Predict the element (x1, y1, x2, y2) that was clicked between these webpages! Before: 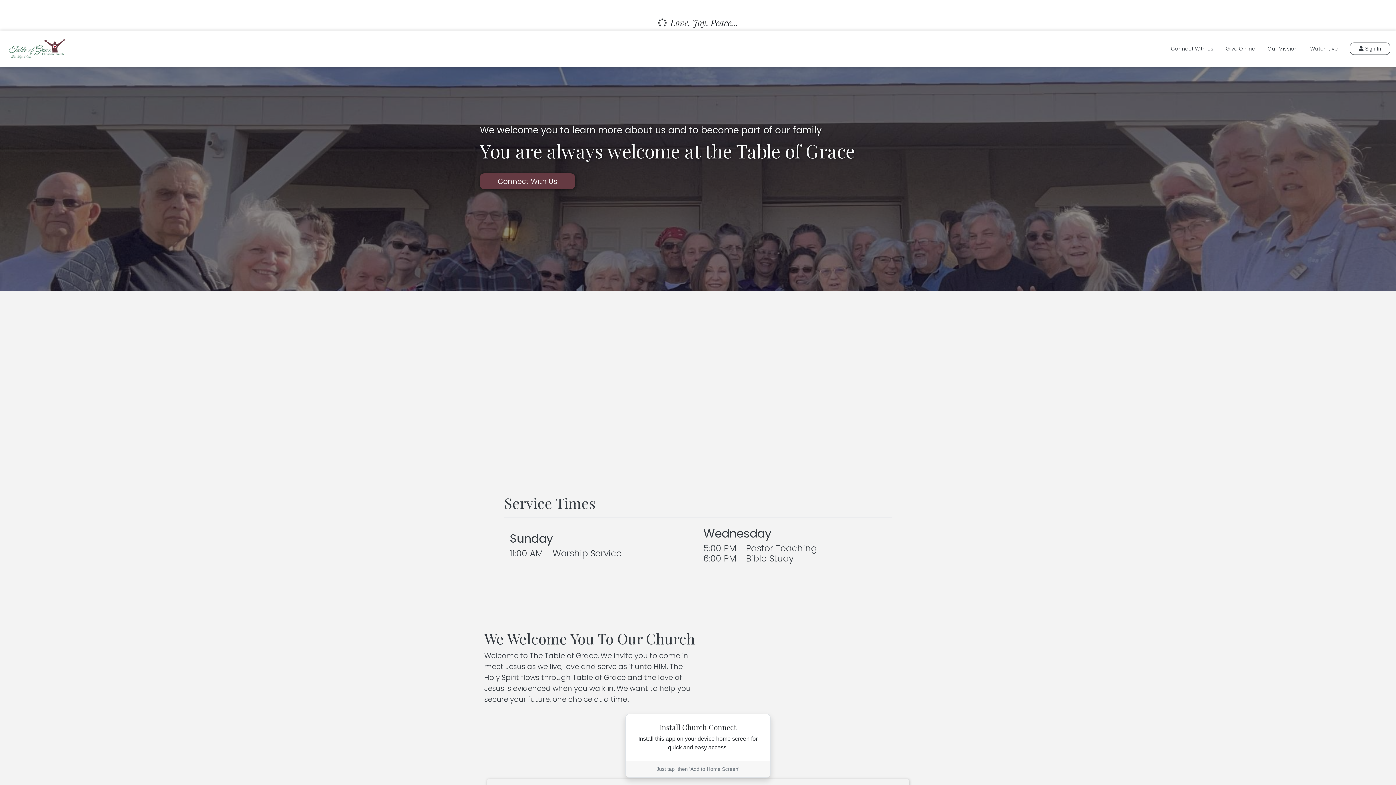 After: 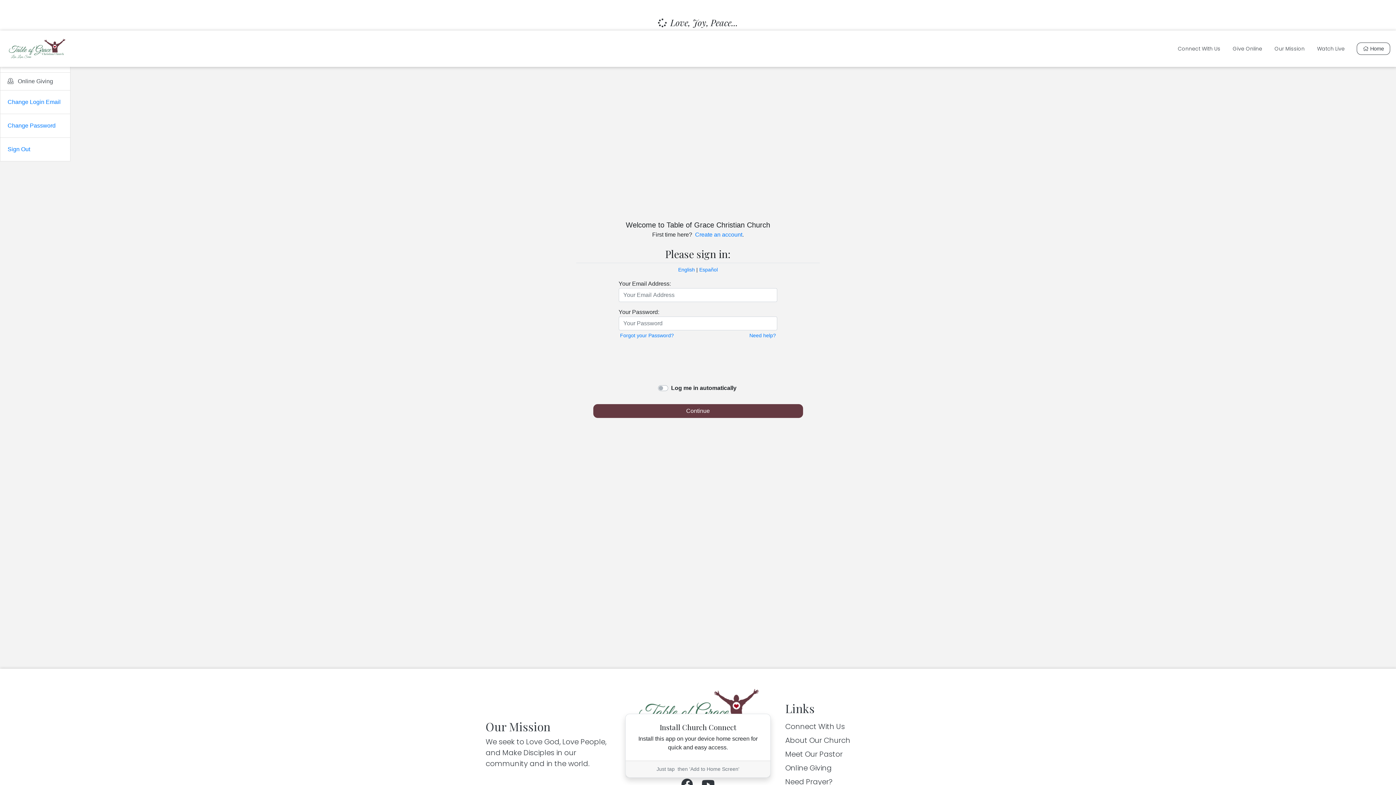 Action: label: Give Online bbox: (1220, 43, 1261, 54)